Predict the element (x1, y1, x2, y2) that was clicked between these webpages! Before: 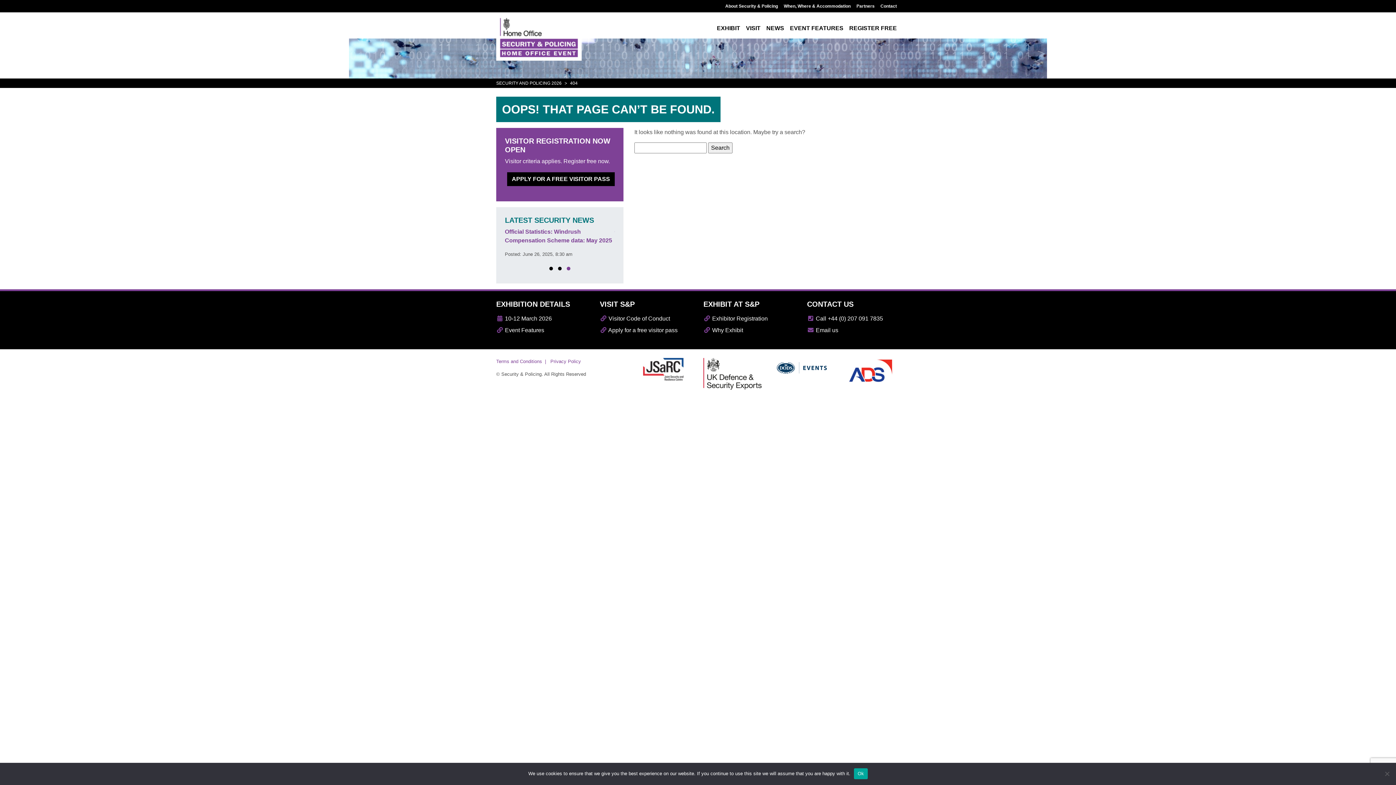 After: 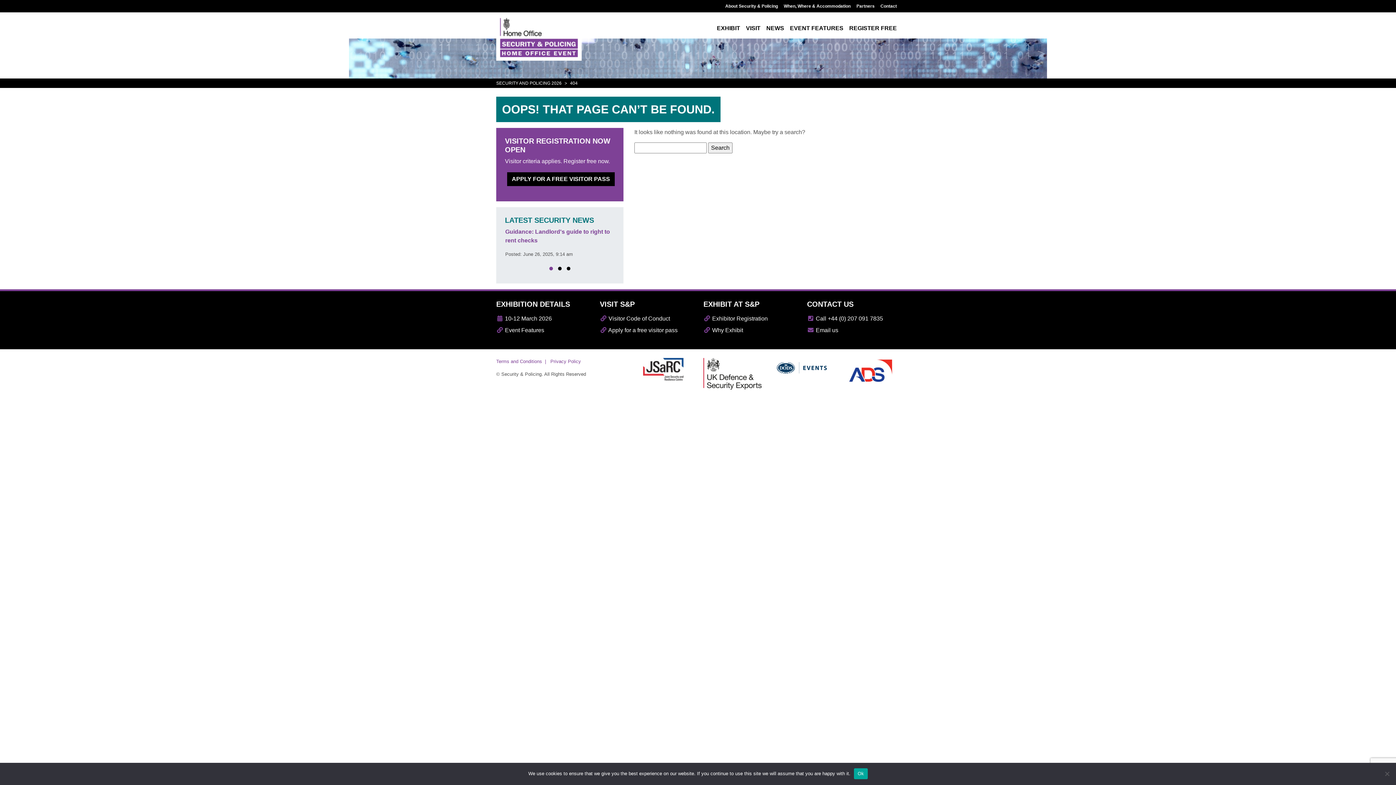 Action: bbox: (703, 370, 761, 376)